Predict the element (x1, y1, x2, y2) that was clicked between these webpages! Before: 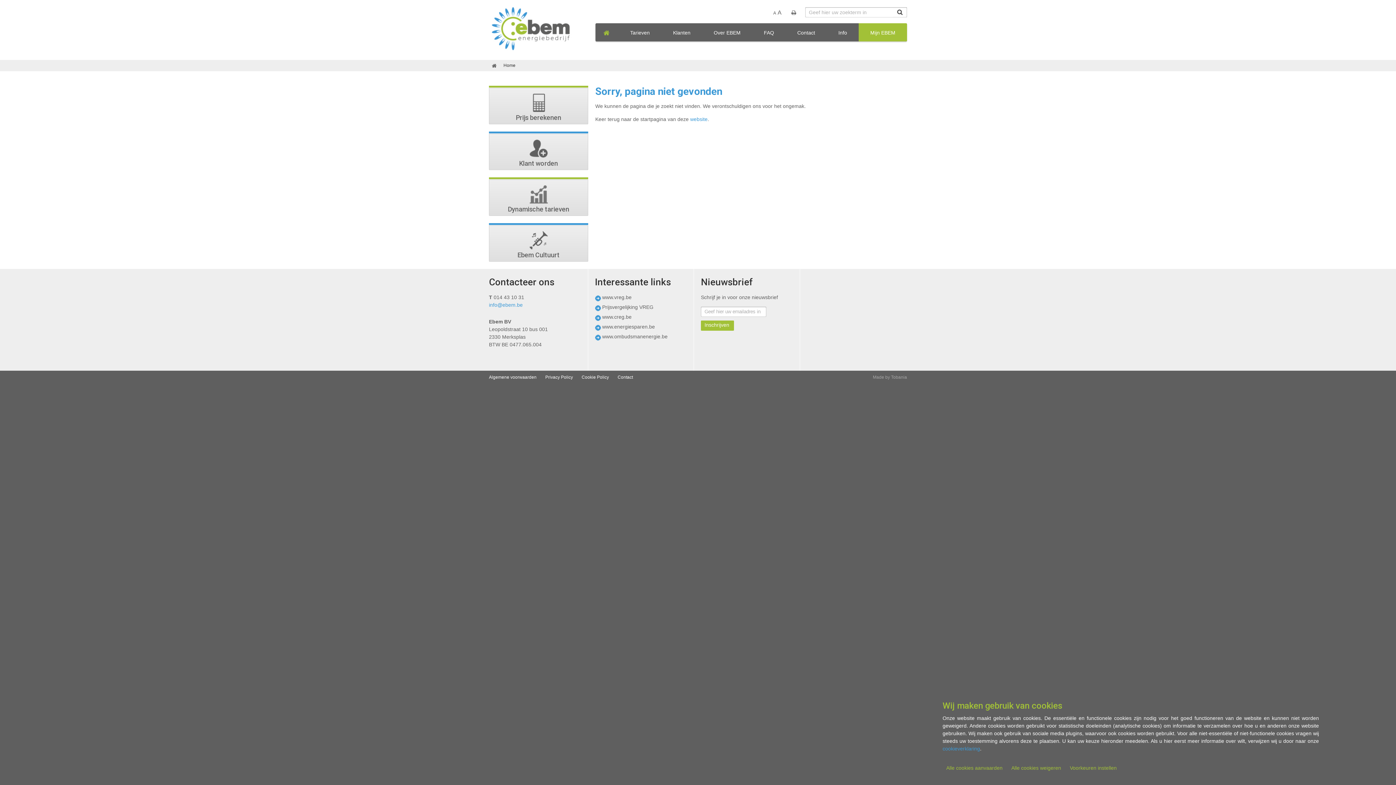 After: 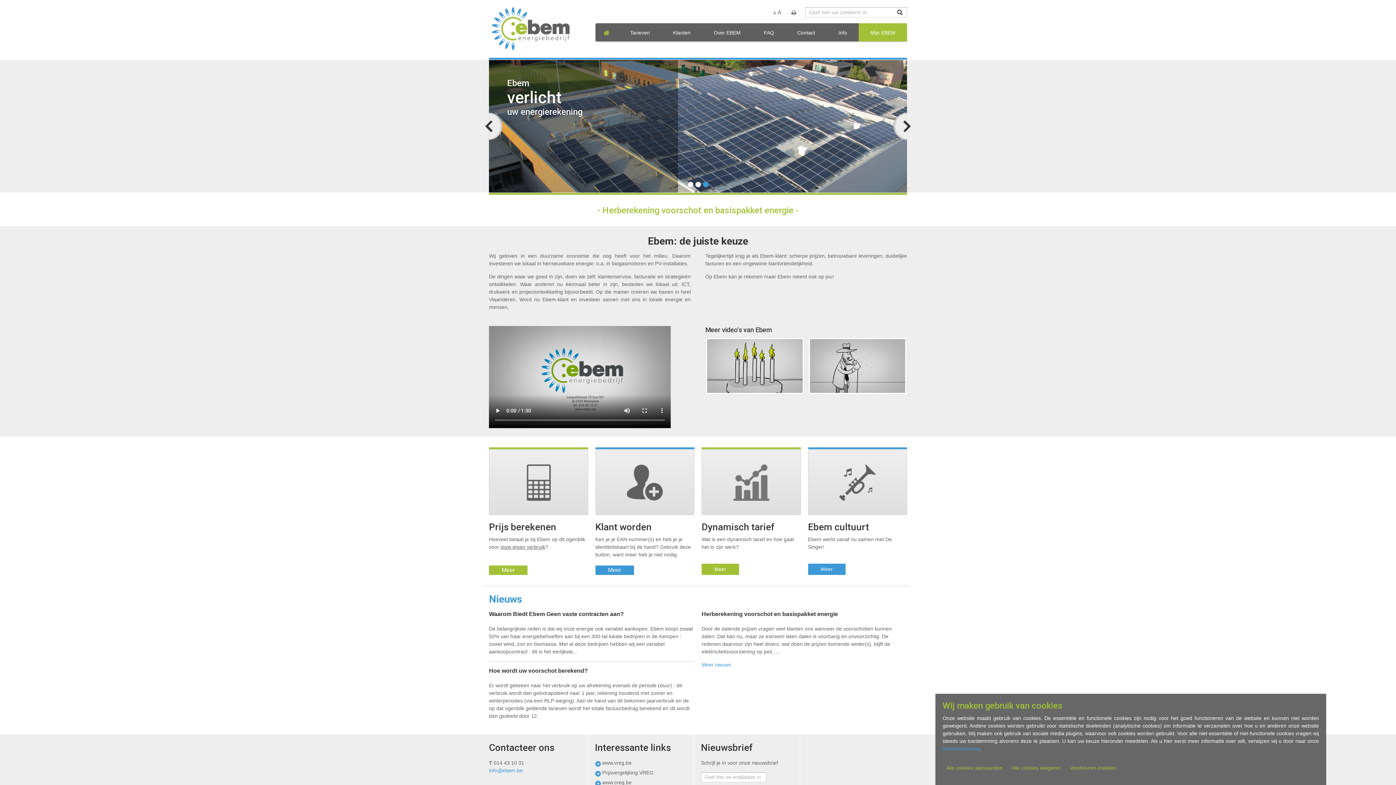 Action: bbox: (595, 23, 618, 41)